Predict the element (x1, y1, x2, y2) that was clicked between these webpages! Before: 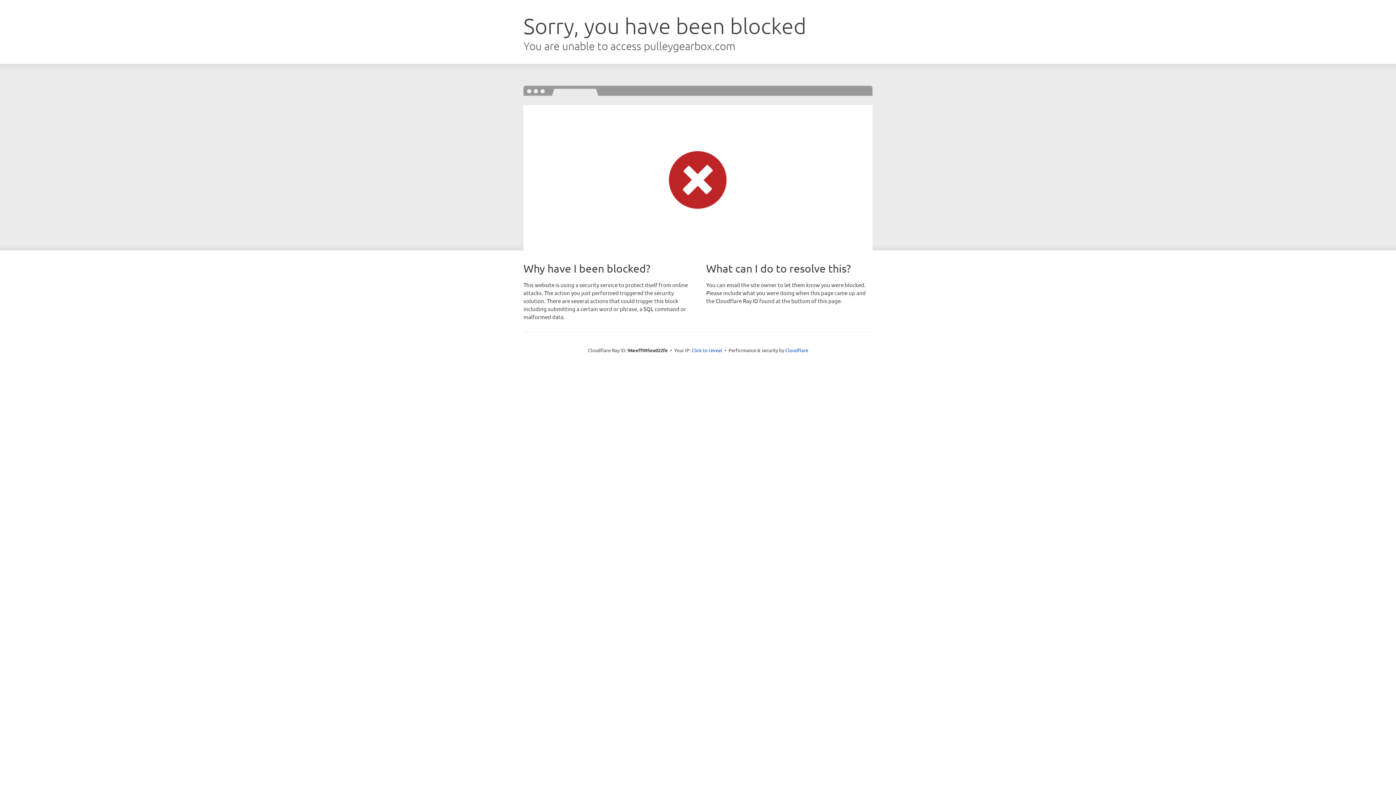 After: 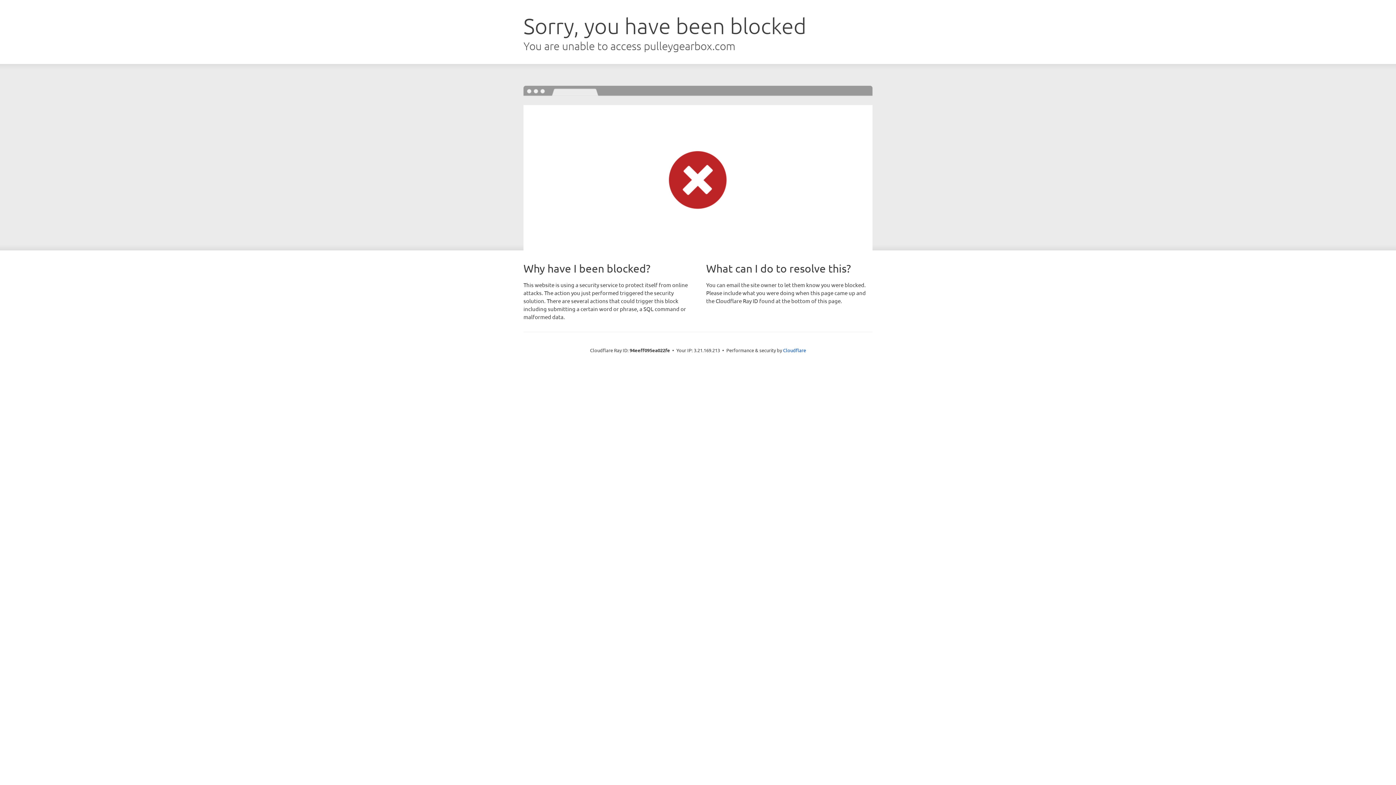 Action: label: Click to reveal bbox: (691, 346, 722, 353)